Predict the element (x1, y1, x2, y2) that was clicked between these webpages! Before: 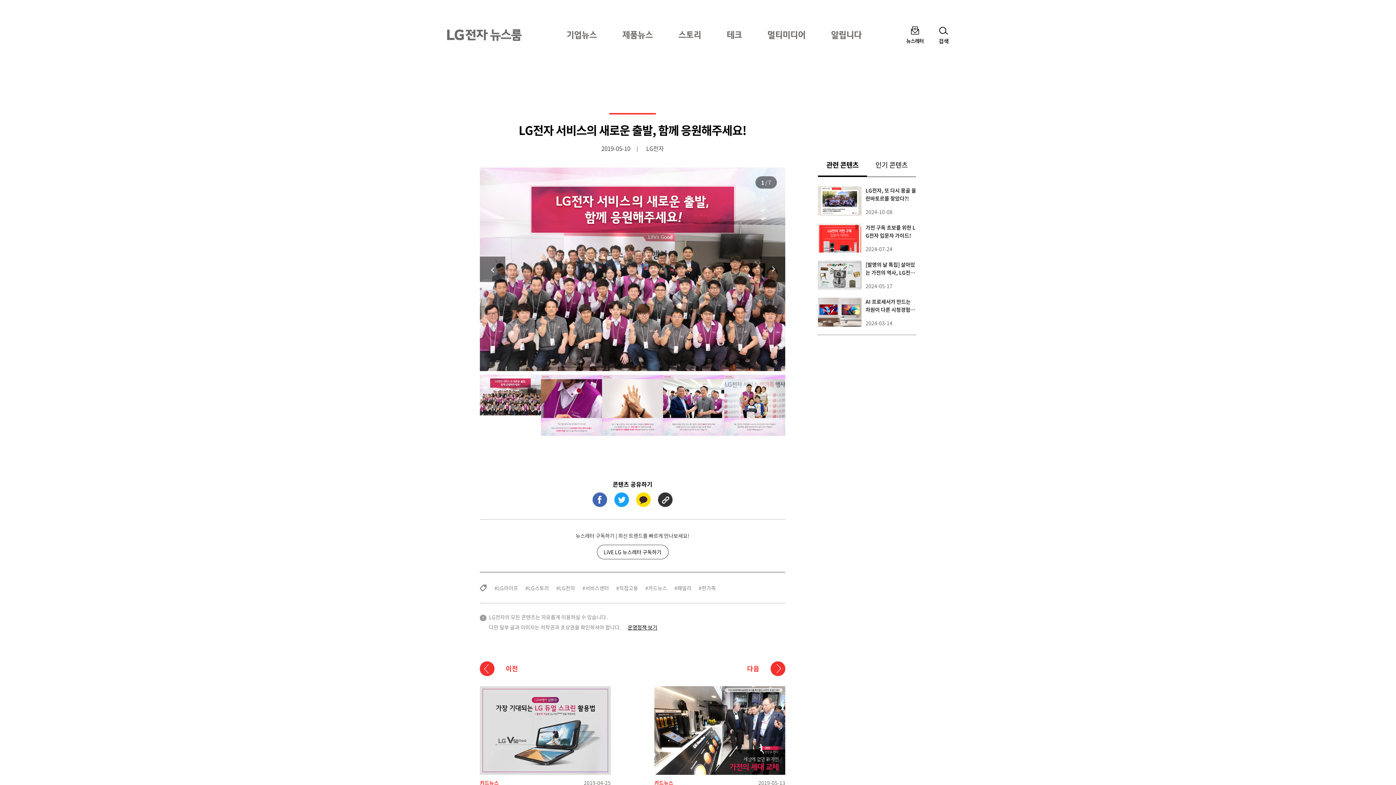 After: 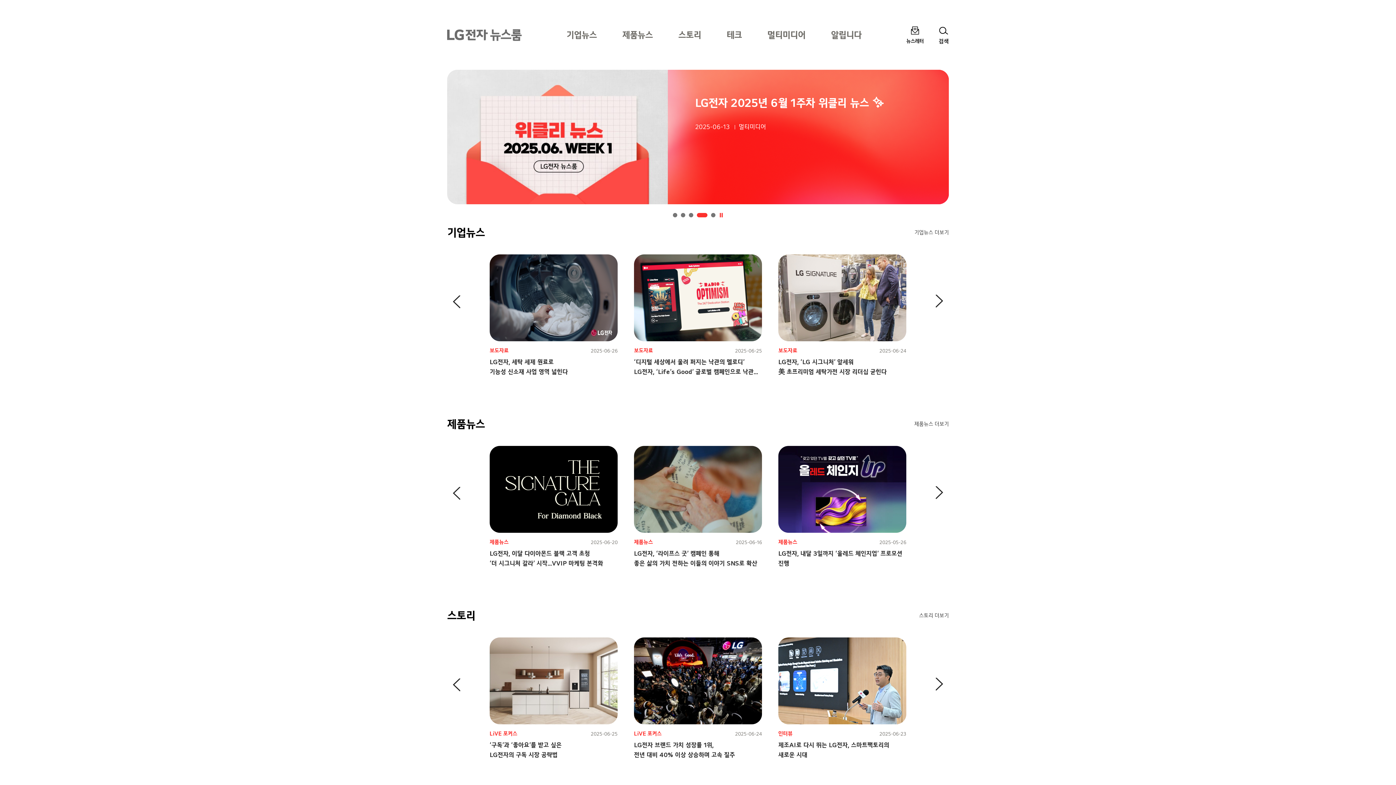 Action: bbox: (447, 19, 521, 50)